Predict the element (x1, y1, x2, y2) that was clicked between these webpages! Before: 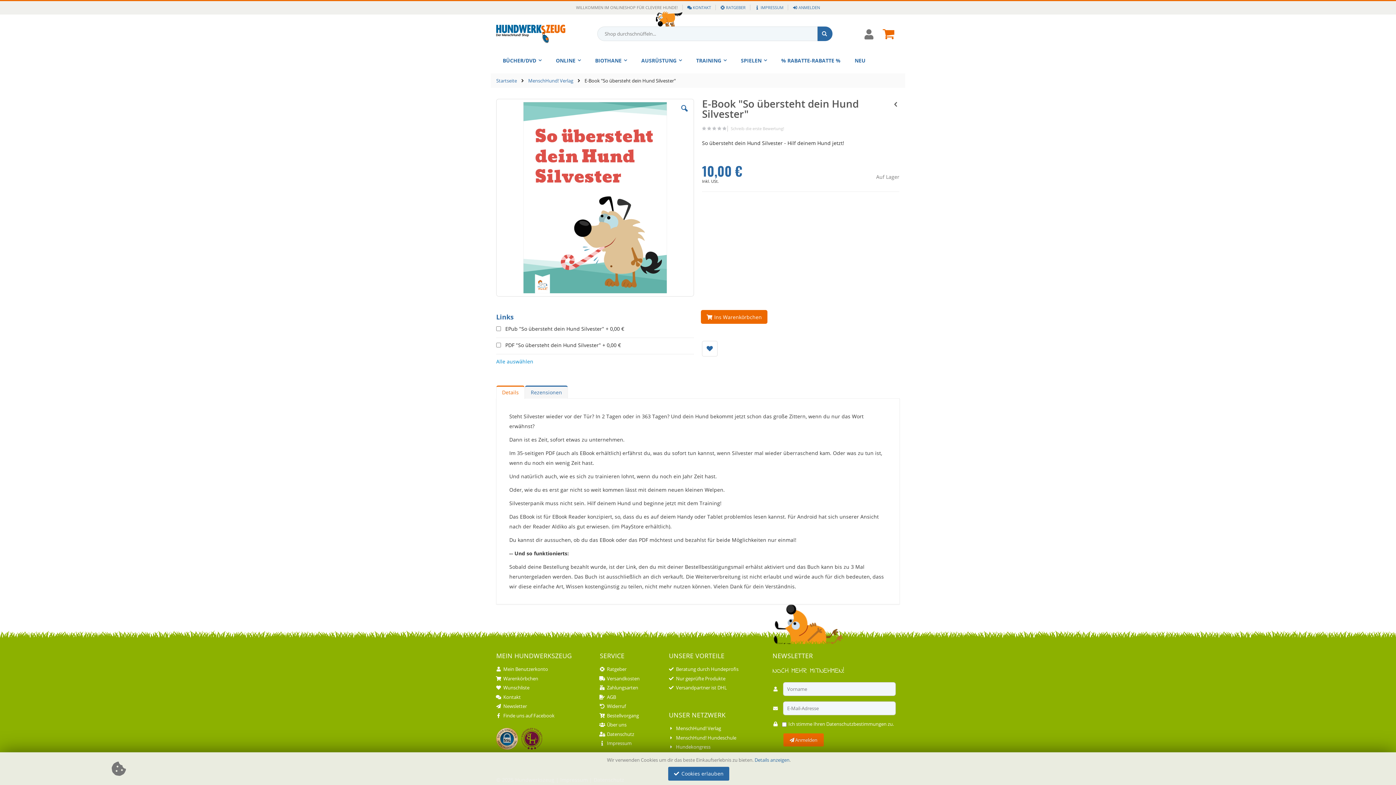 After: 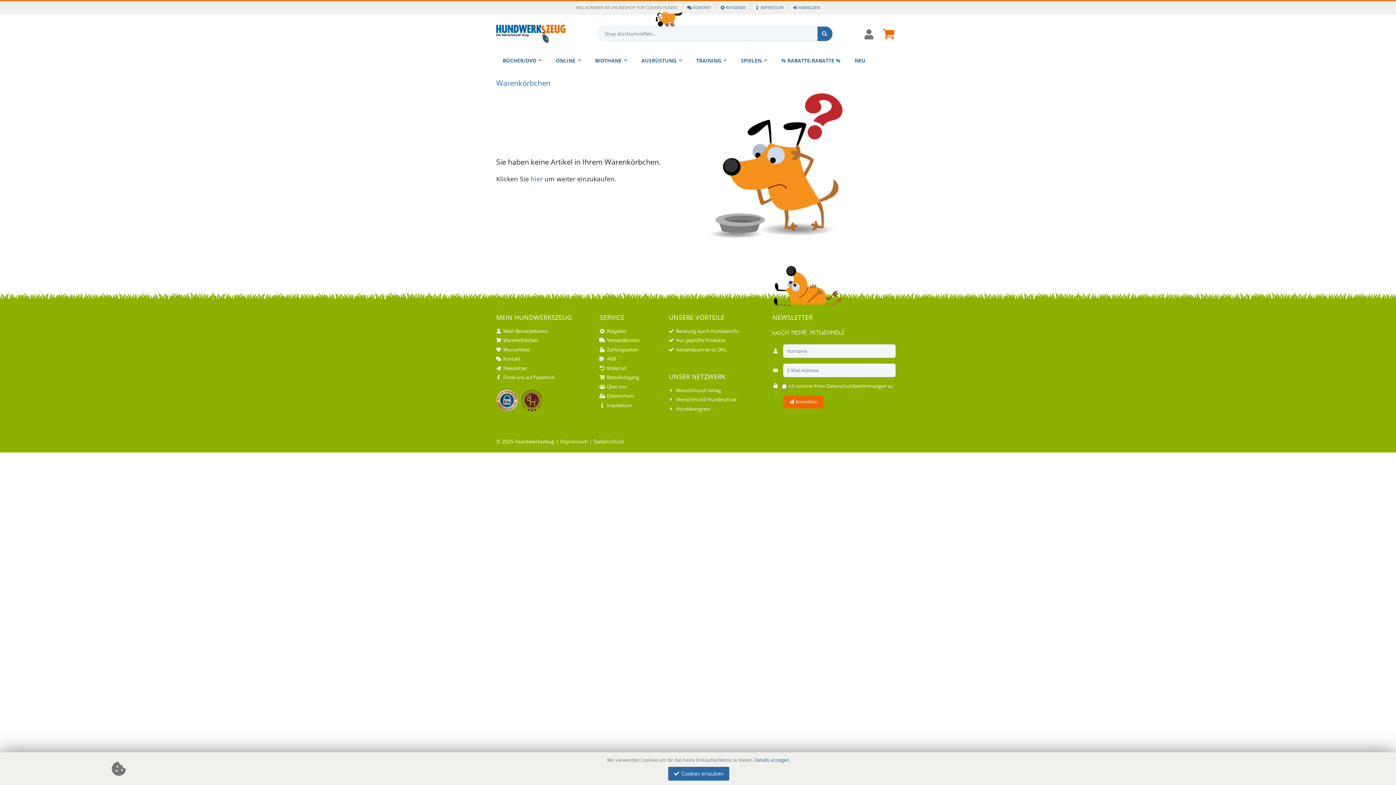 Action: label: Warenkörbchen bbox: (503, 675, 538, 682)